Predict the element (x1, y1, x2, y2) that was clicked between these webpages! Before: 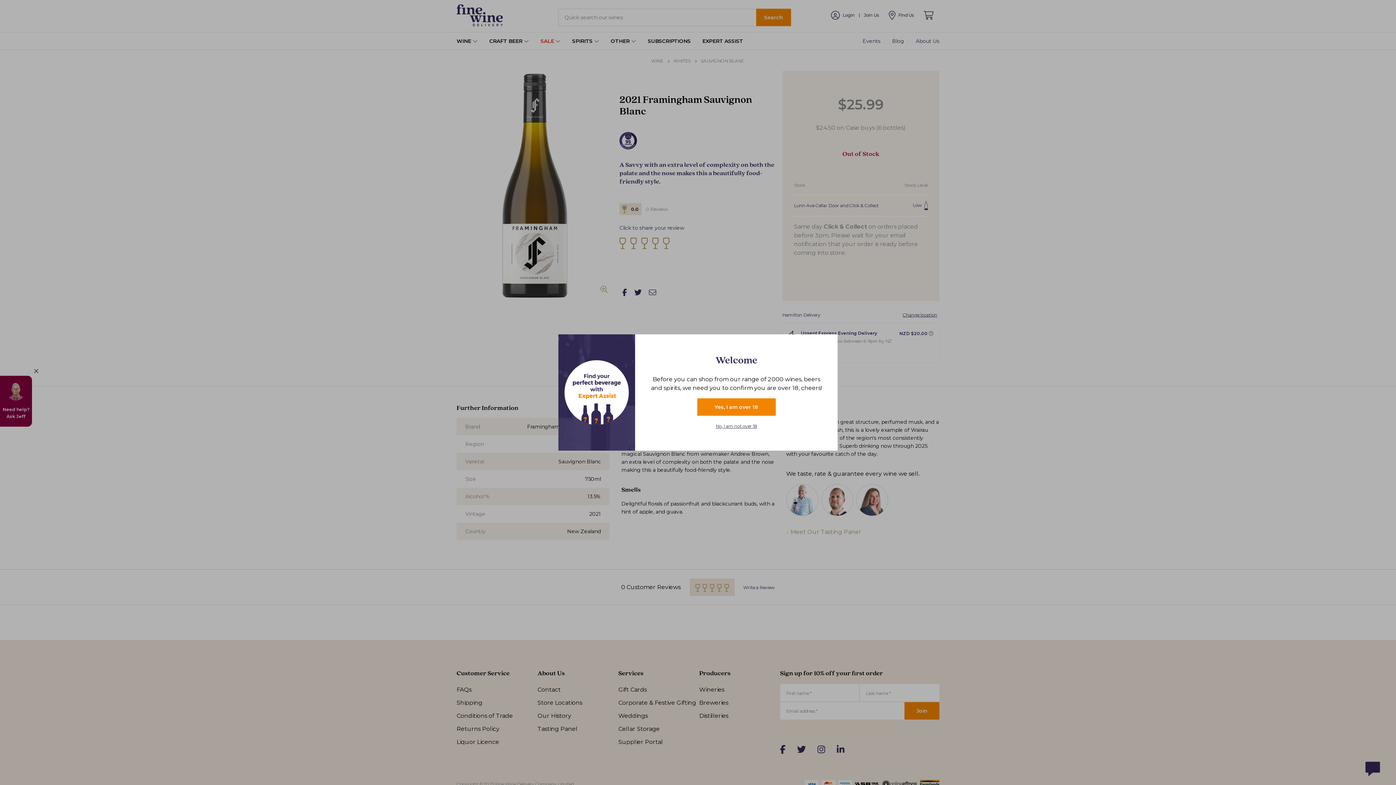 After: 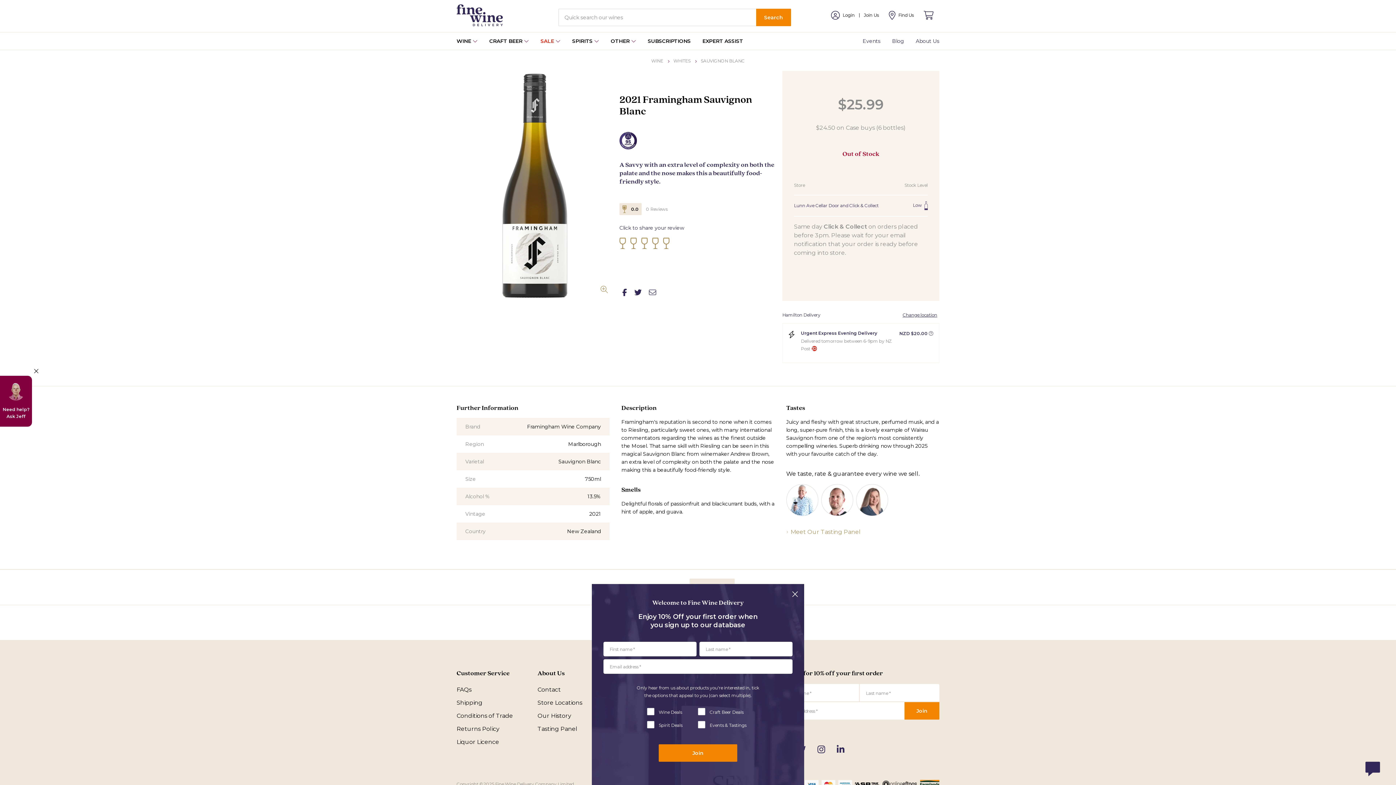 Action: bbox: (697, 398, 775, 416) label: Yes, I am over 18